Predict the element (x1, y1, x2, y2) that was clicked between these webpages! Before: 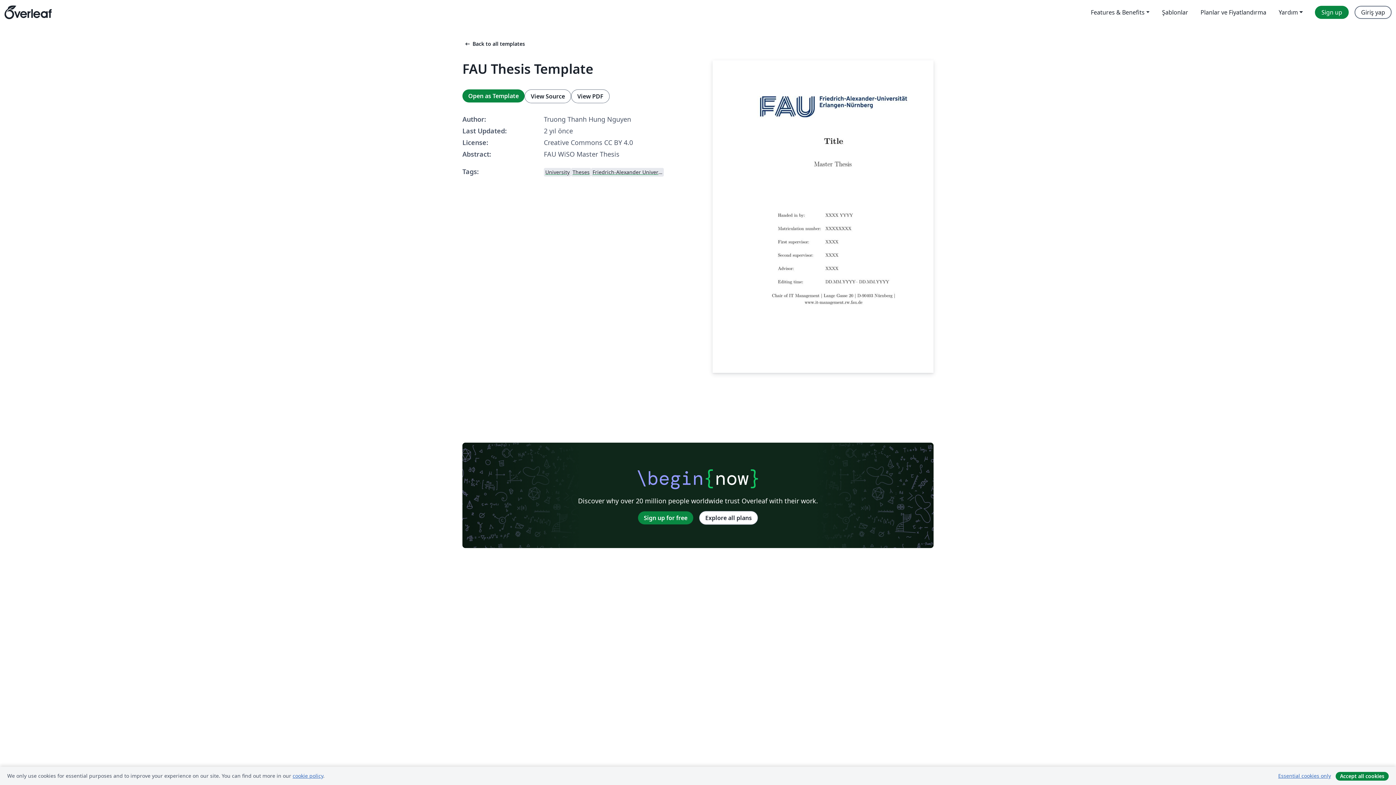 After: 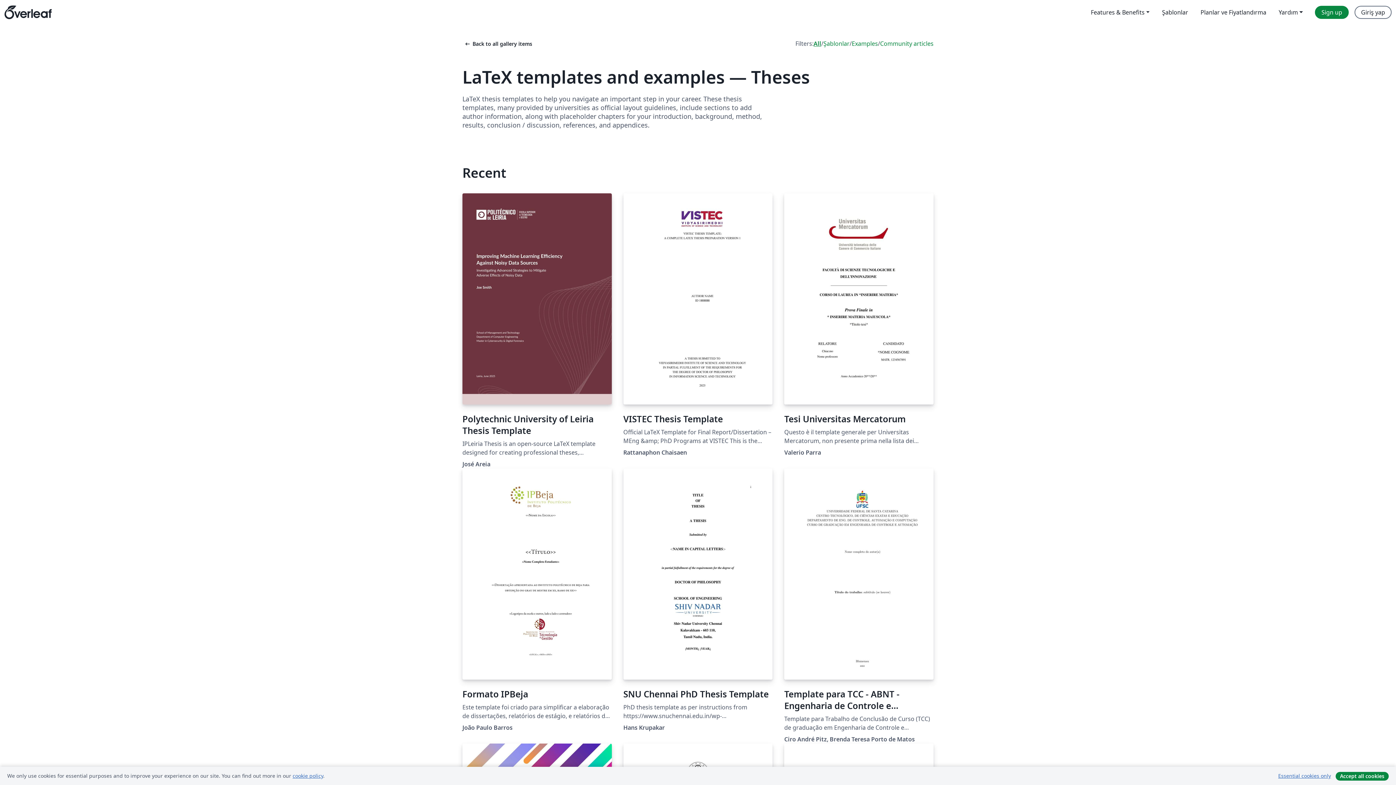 Action: label: Theses bbox: (571, 167, 591, 176)